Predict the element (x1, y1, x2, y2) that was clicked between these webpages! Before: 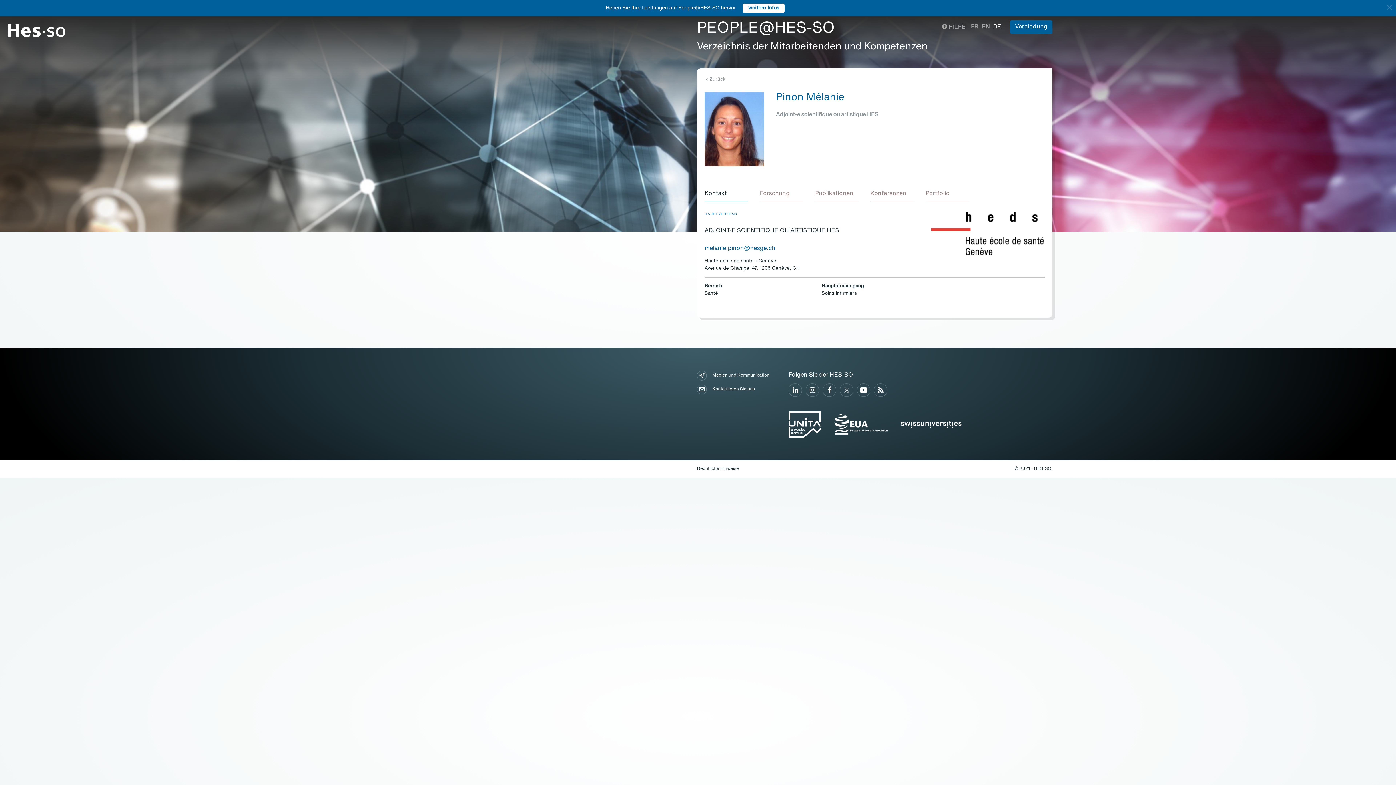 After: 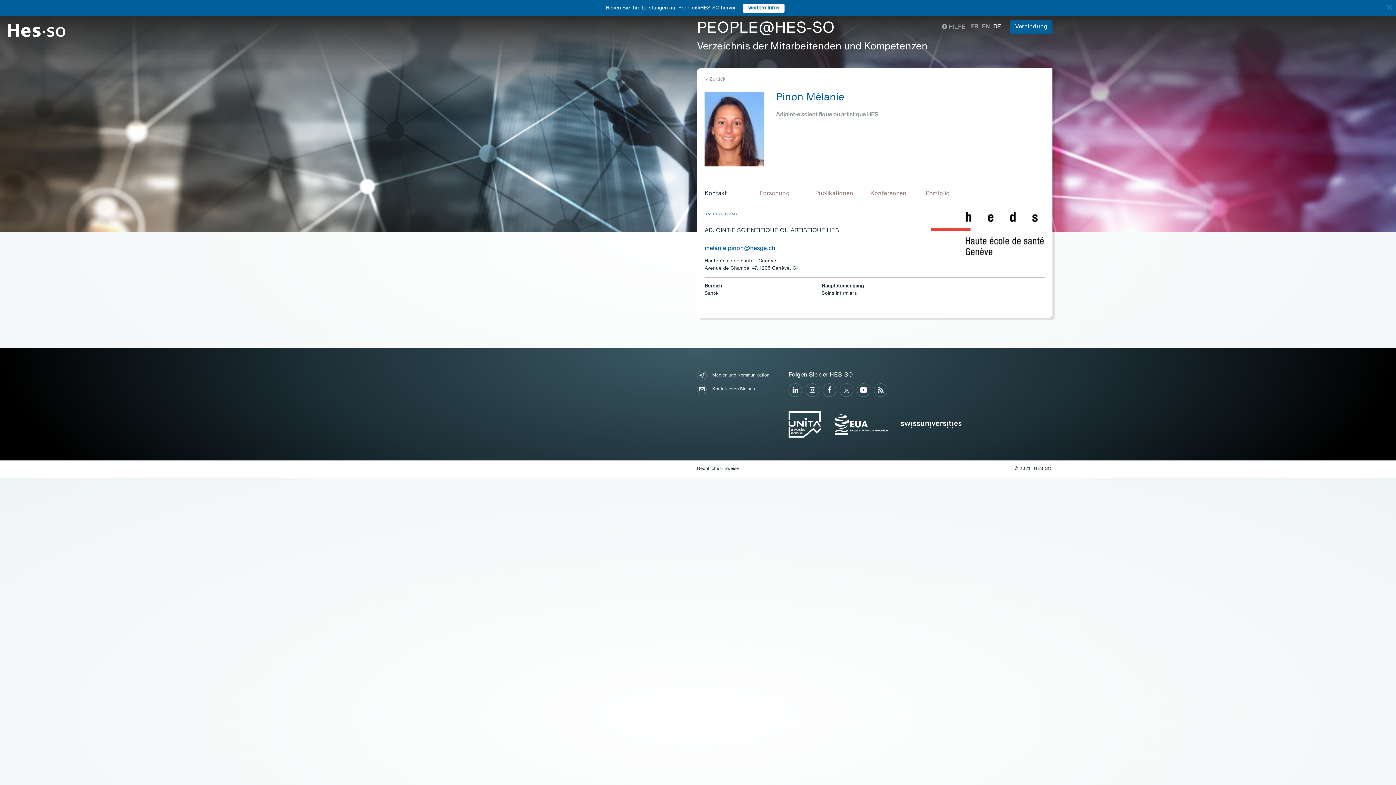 Action: bbox: (788, 411, 821, 437)